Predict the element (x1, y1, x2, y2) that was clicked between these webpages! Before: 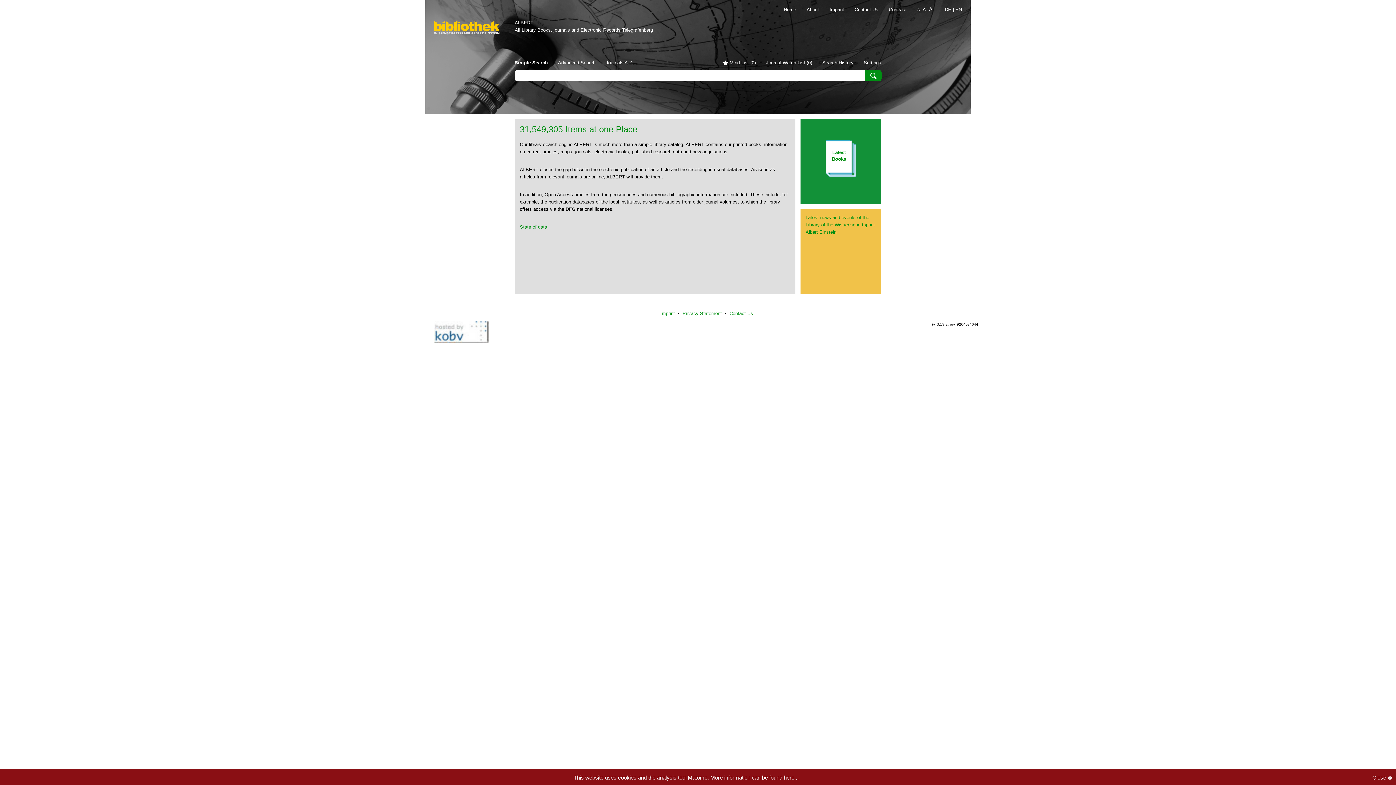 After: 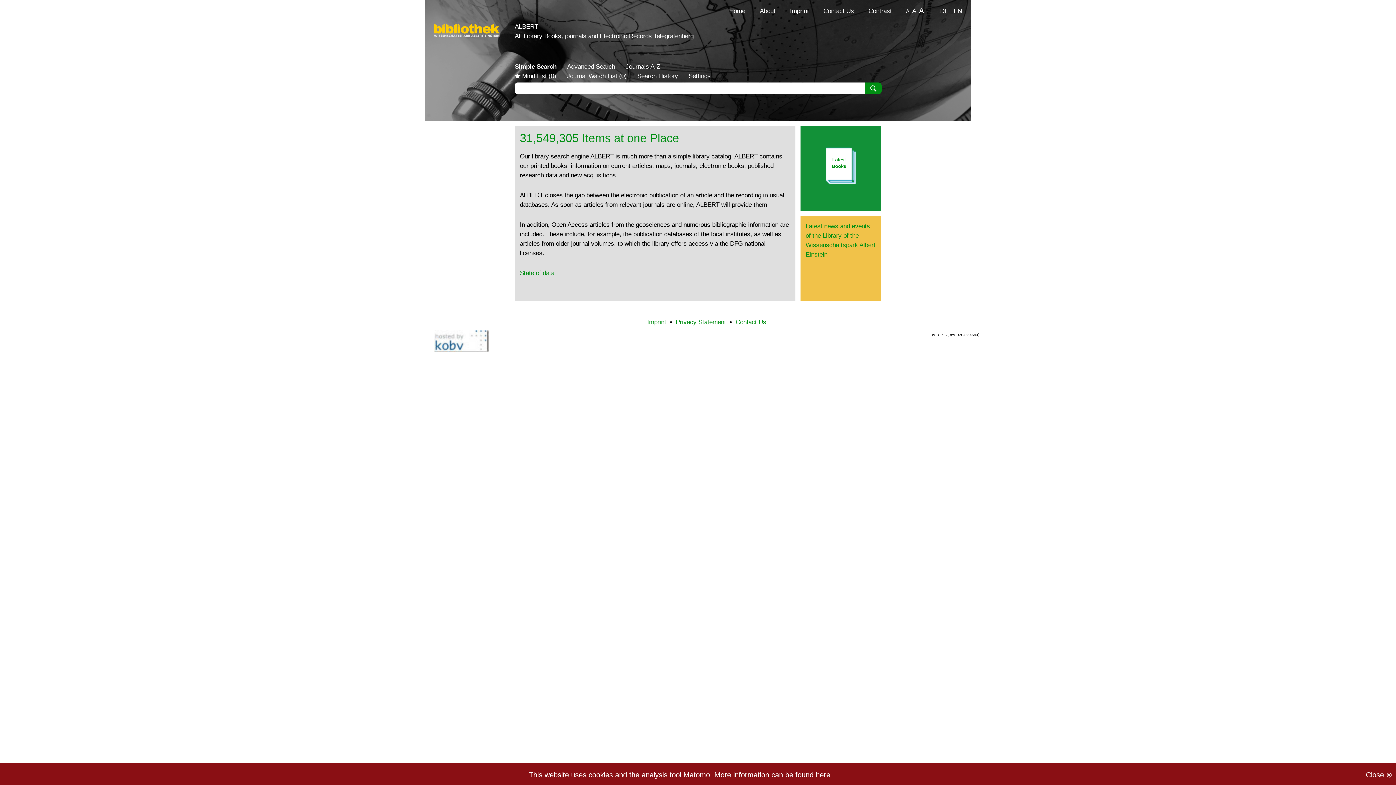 Action: label: A bbox: (927, 6, 934, 12)